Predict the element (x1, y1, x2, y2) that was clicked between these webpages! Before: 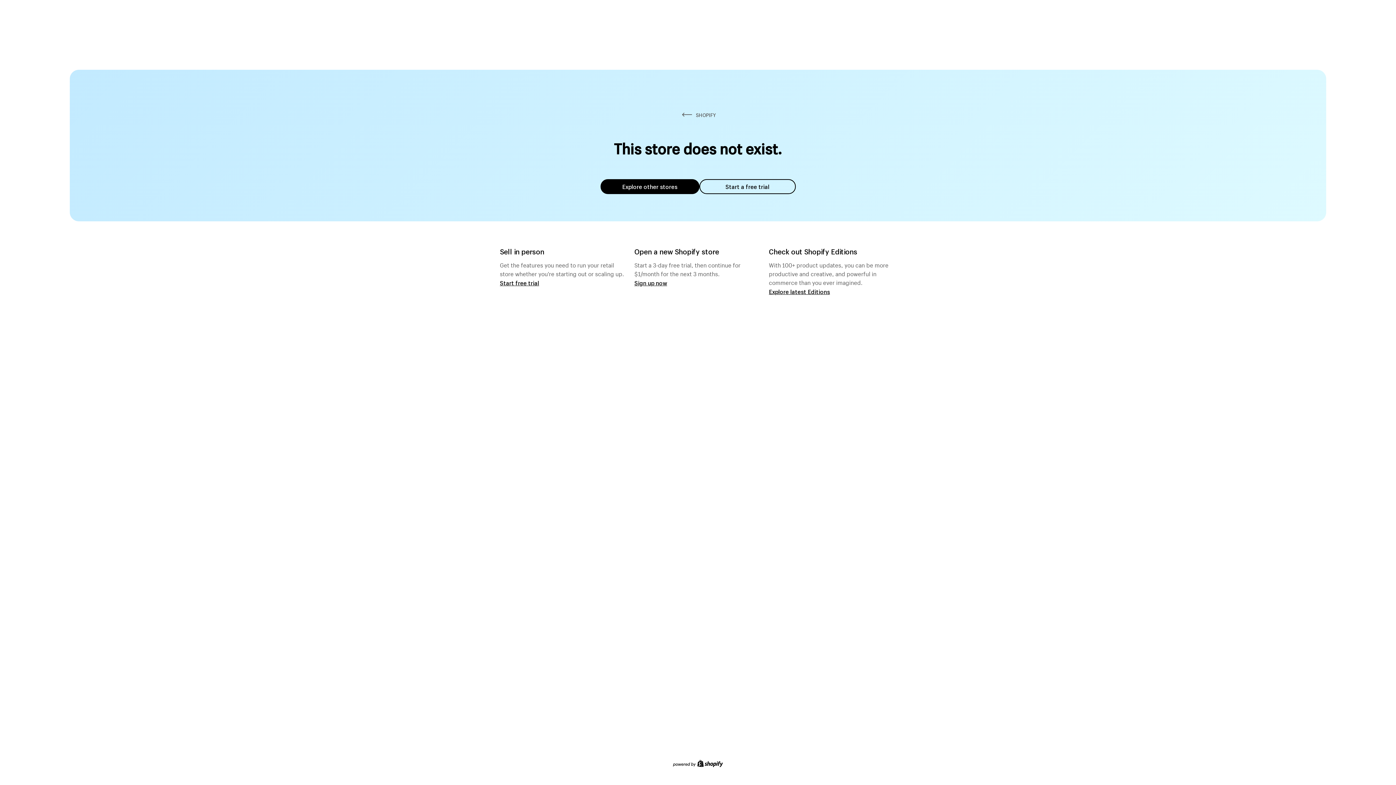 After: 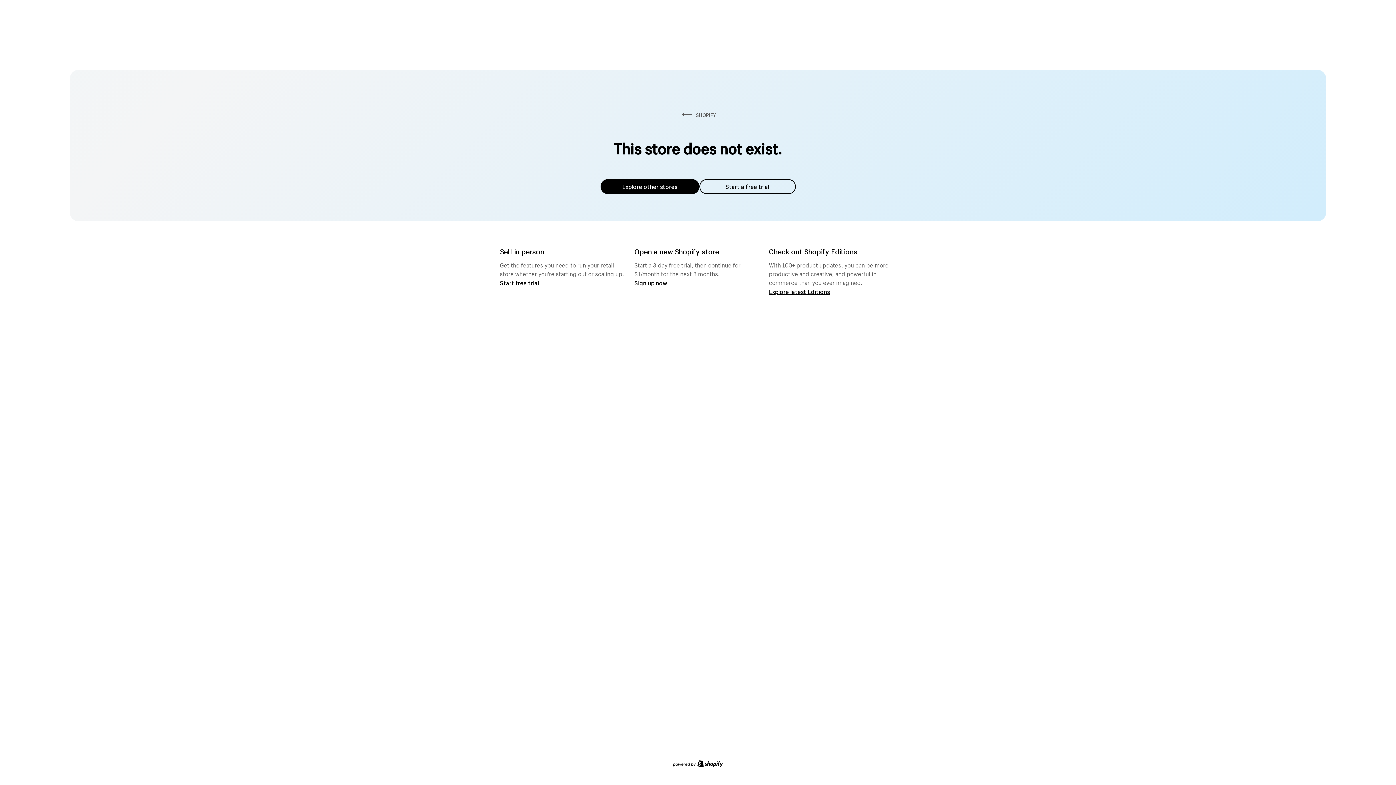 Action: bbox: (600, 179, 699, 194) label: Explore other stores